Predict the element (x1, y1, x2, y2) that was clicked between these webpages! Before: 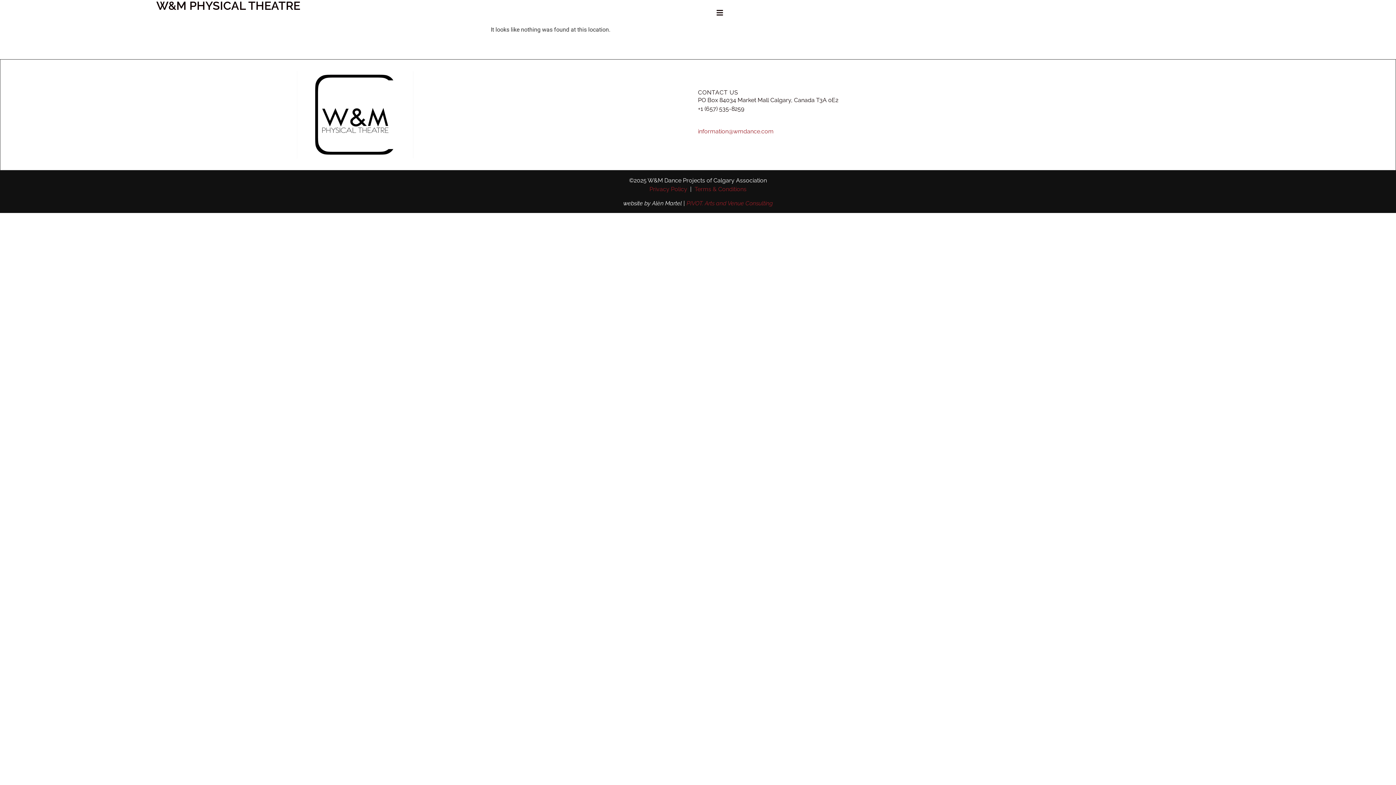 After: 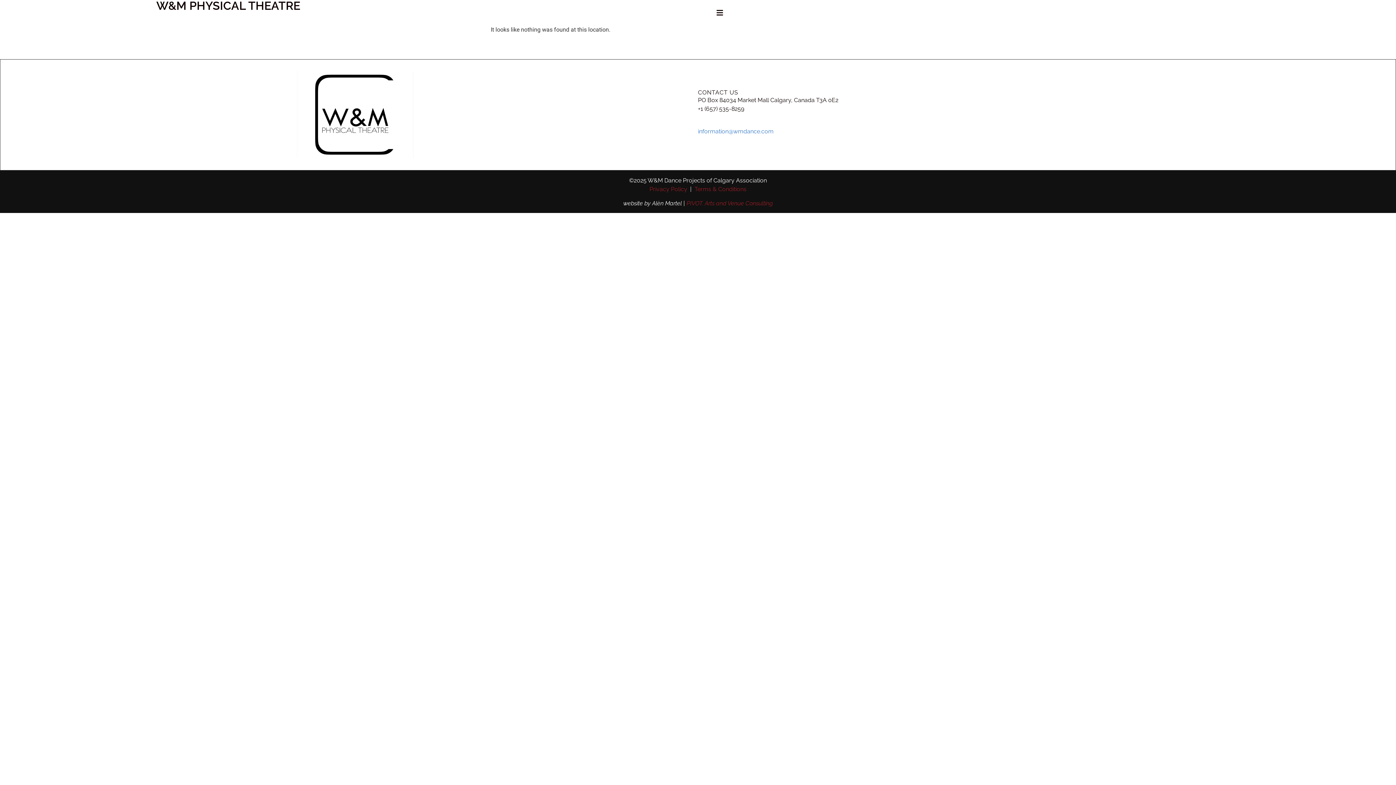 Action: bbox: (698, 127, 773, 134) label: information@wmdance.com